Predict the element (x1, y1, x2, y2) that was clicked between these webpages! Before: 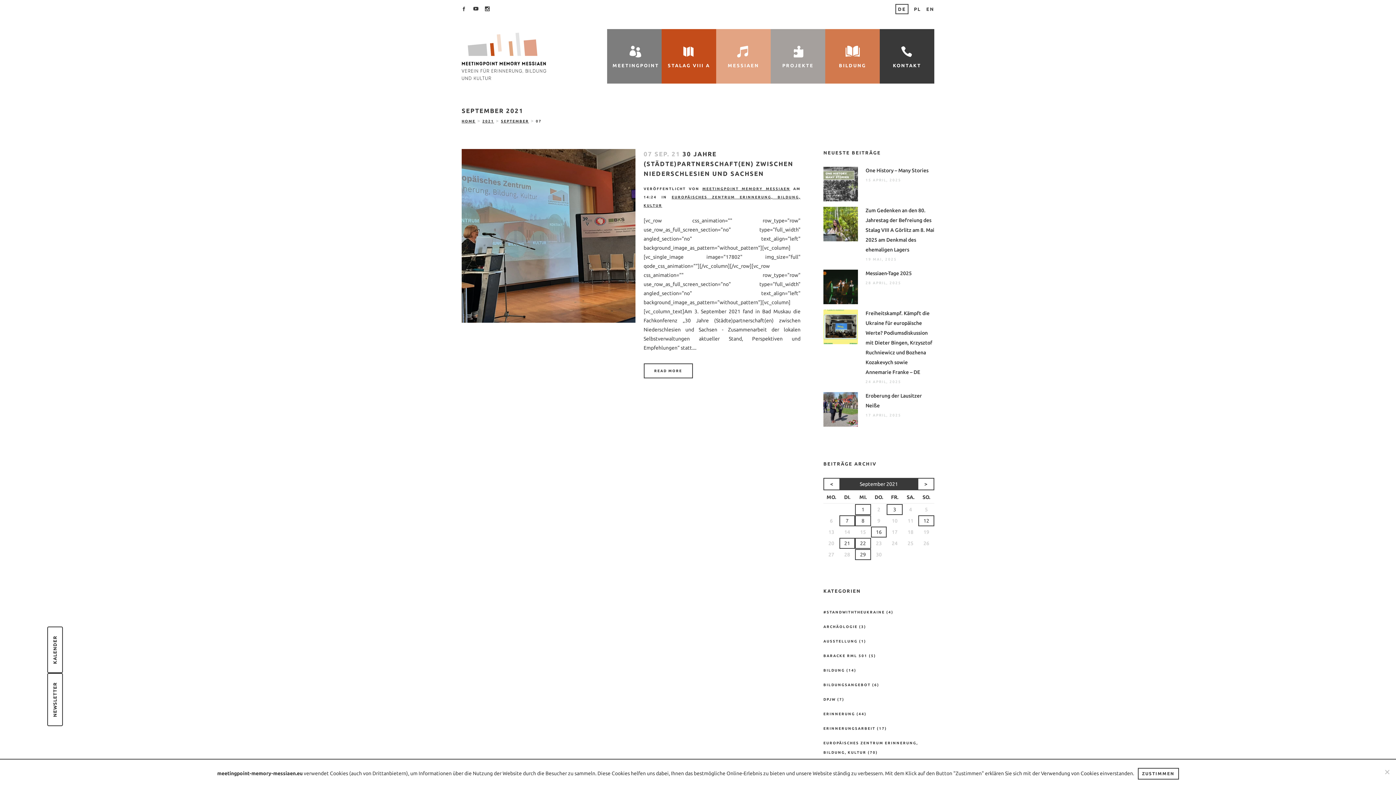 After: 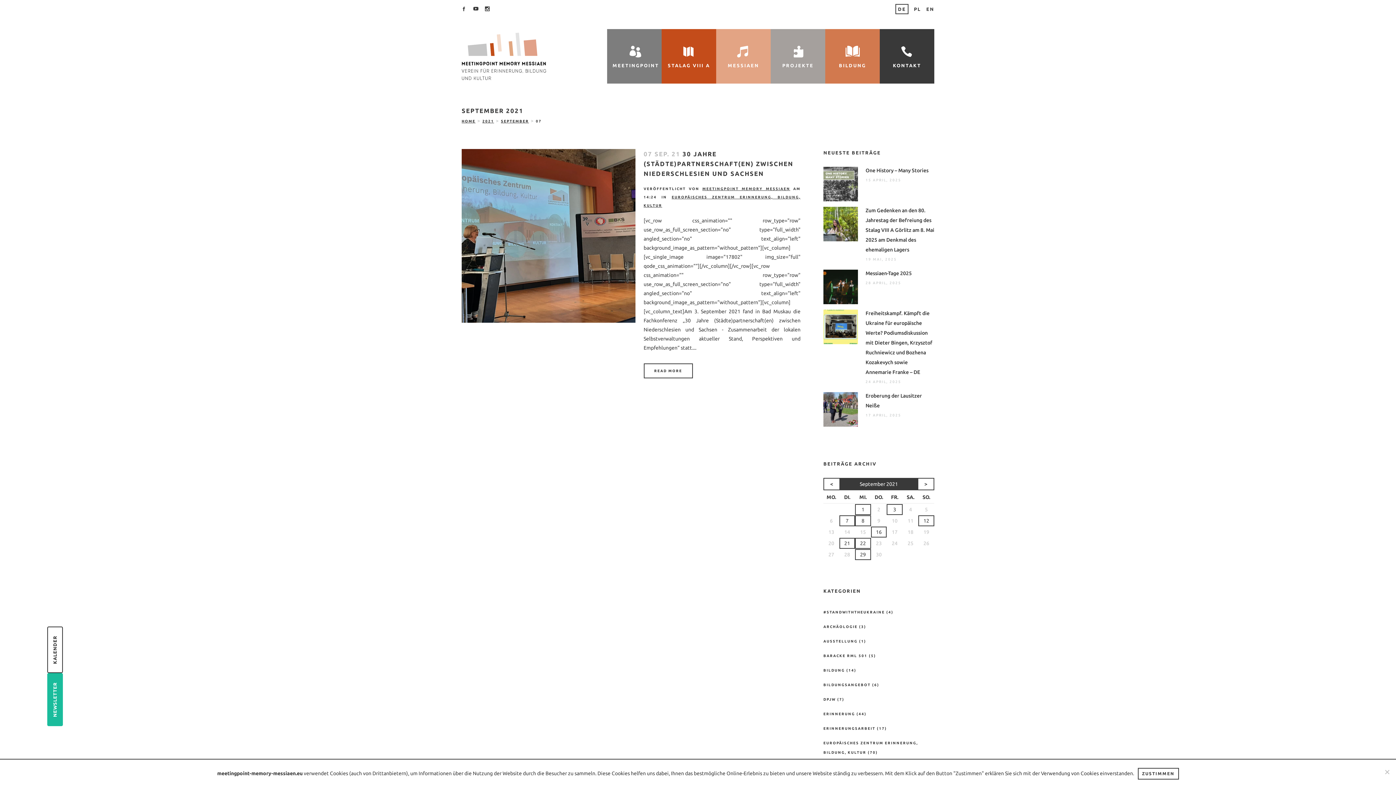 Action: label: NEWSLETTER bbox: (47, 673, 62, 726)